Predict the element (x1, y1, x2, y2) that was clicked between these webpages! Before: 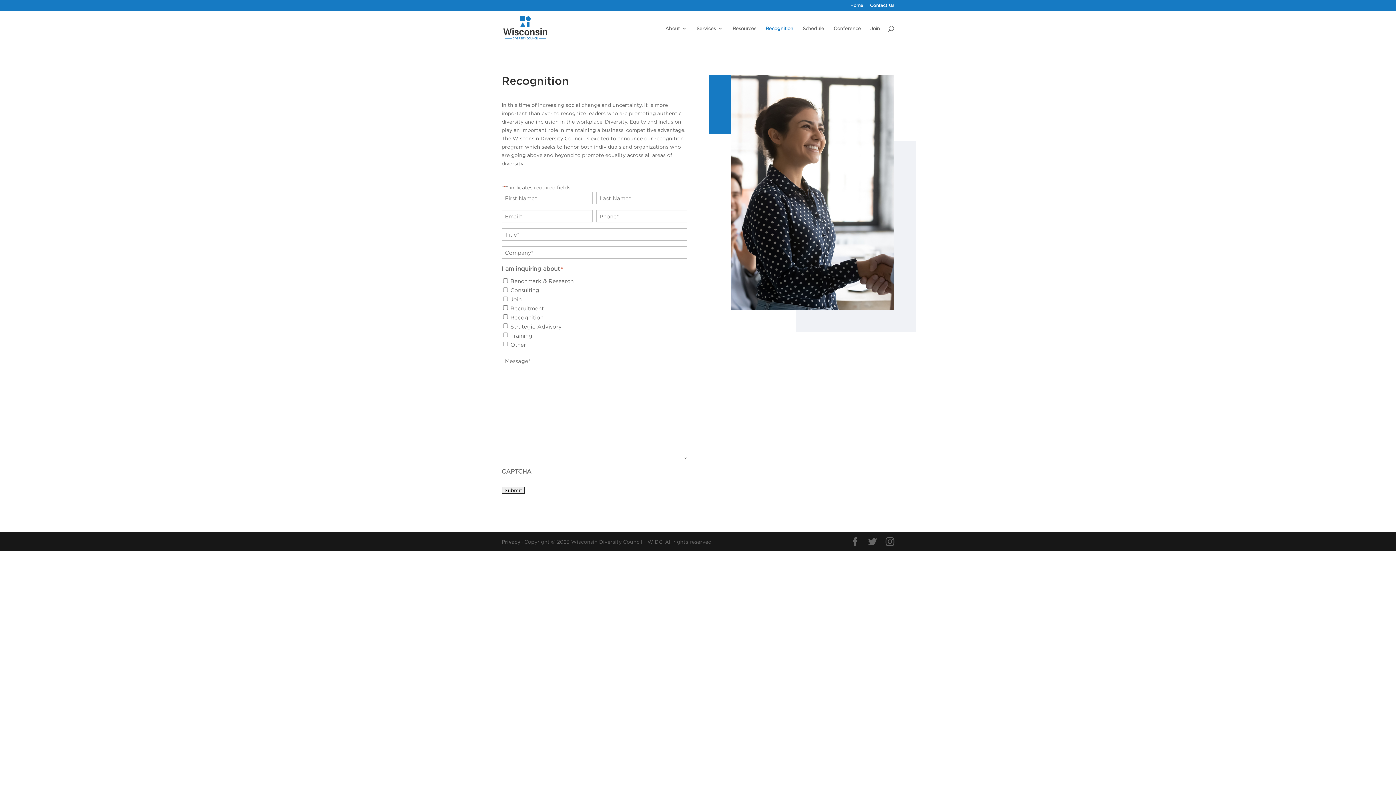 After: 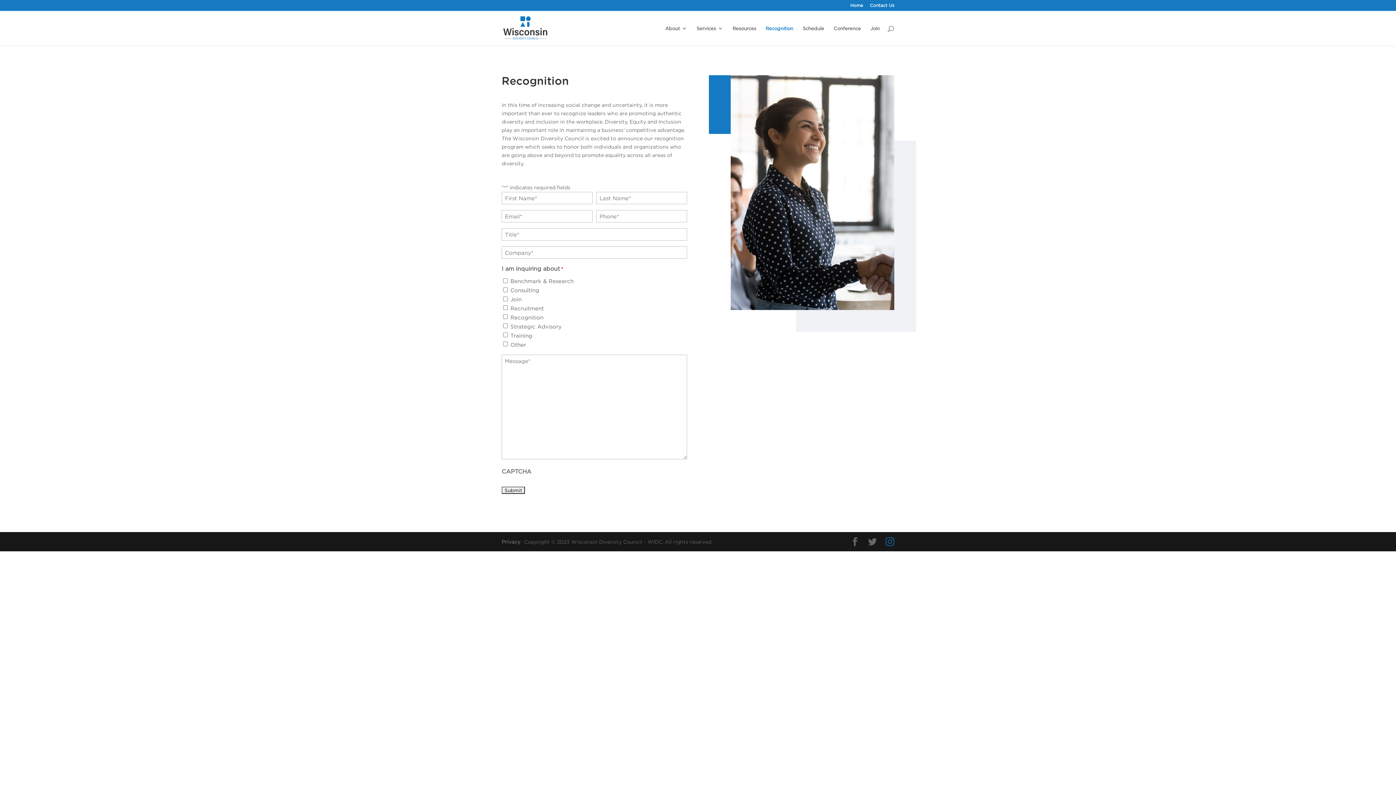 Action: bbox: (885, 537, 894, 546)